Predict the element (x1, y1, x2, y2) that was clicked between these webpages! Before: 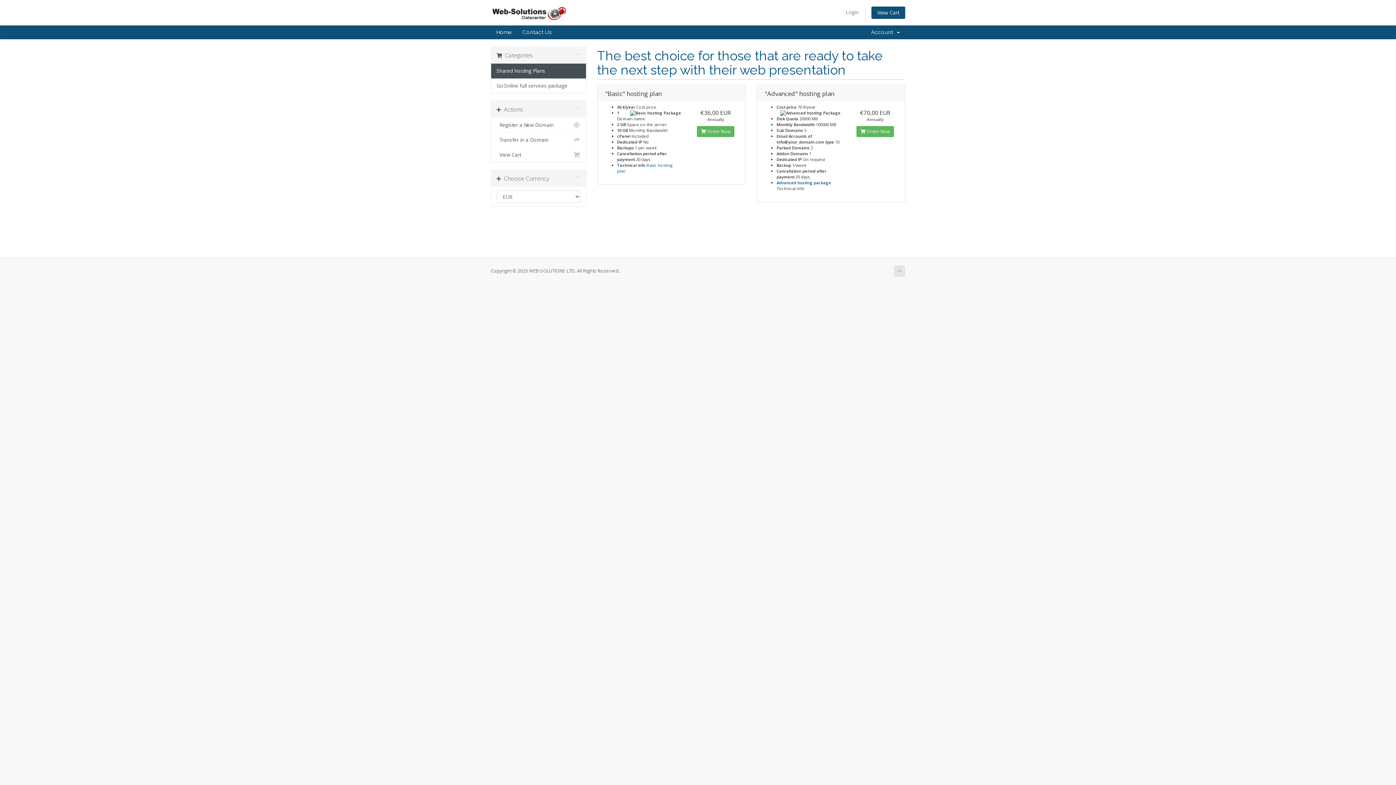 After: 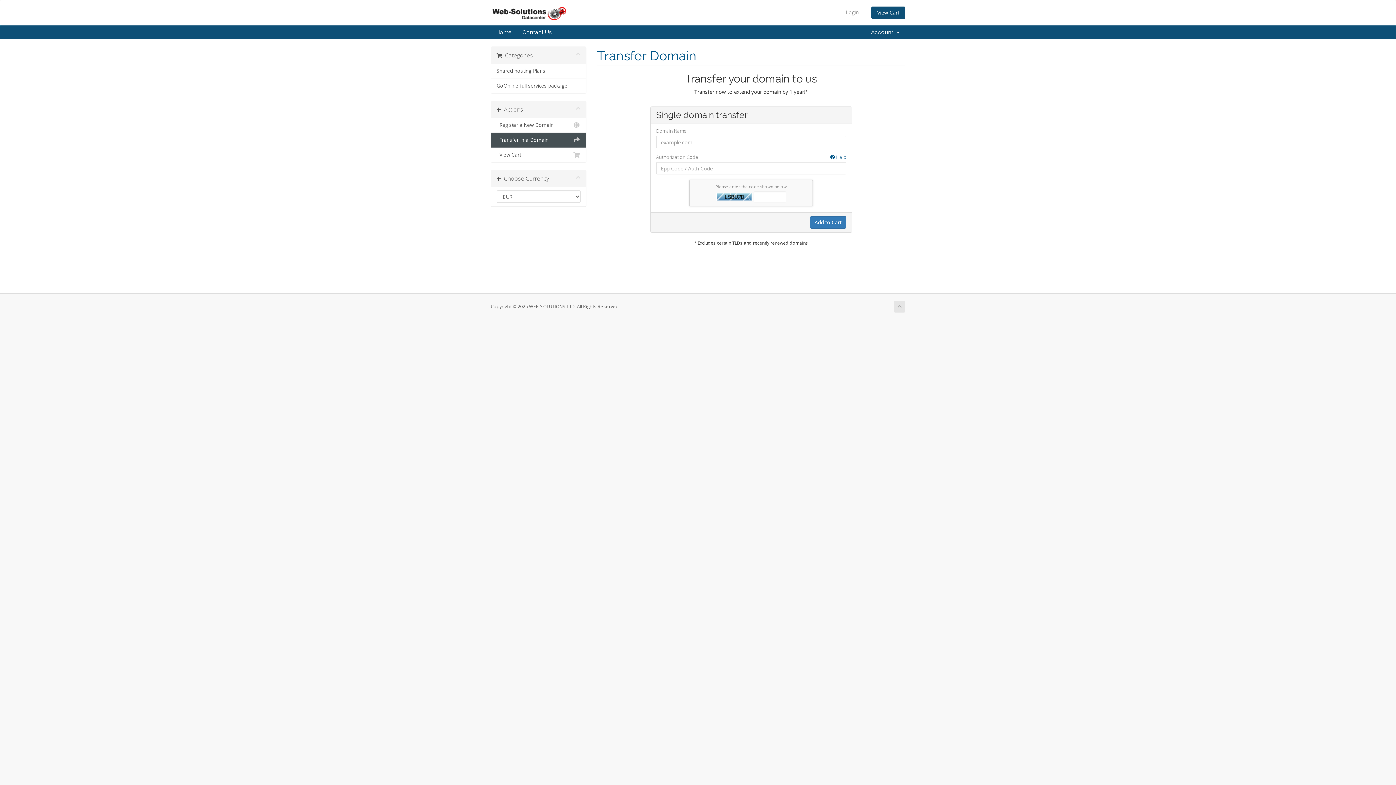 Action: bbox: (491, 132, 586, 147) label:   Transfer in a Domain